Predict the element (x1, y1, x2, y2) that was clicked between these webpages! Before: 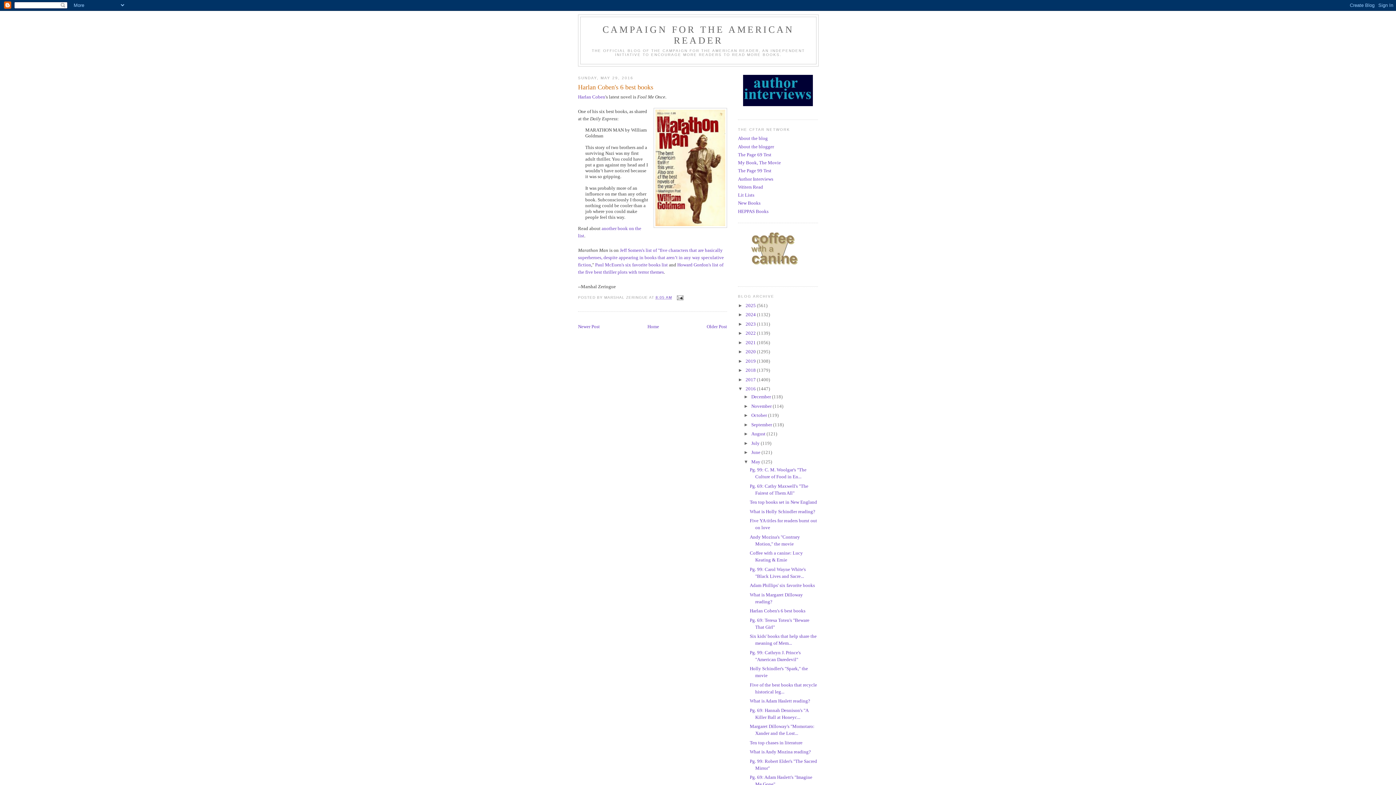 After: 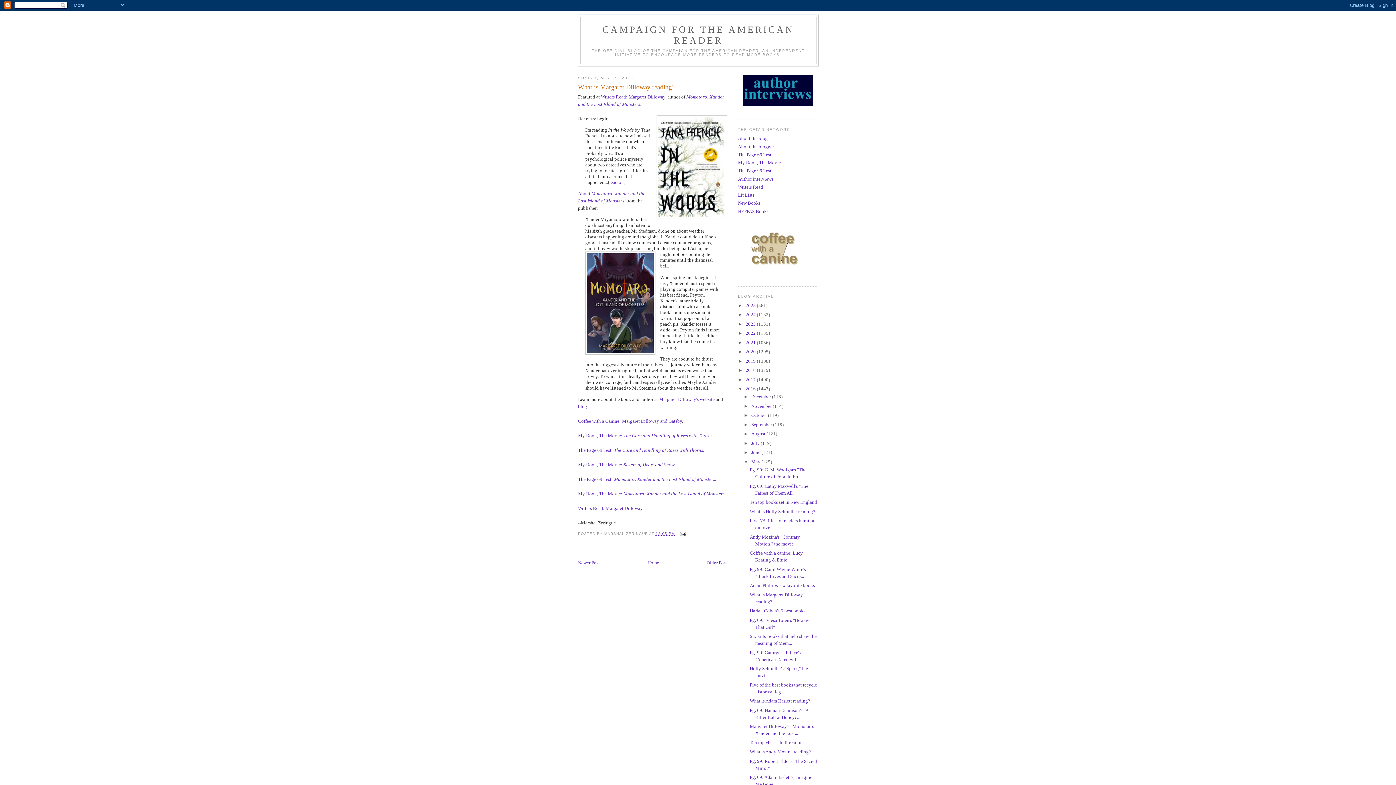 Action: bbox: (578, 323, 600, 329) label: Newer Post